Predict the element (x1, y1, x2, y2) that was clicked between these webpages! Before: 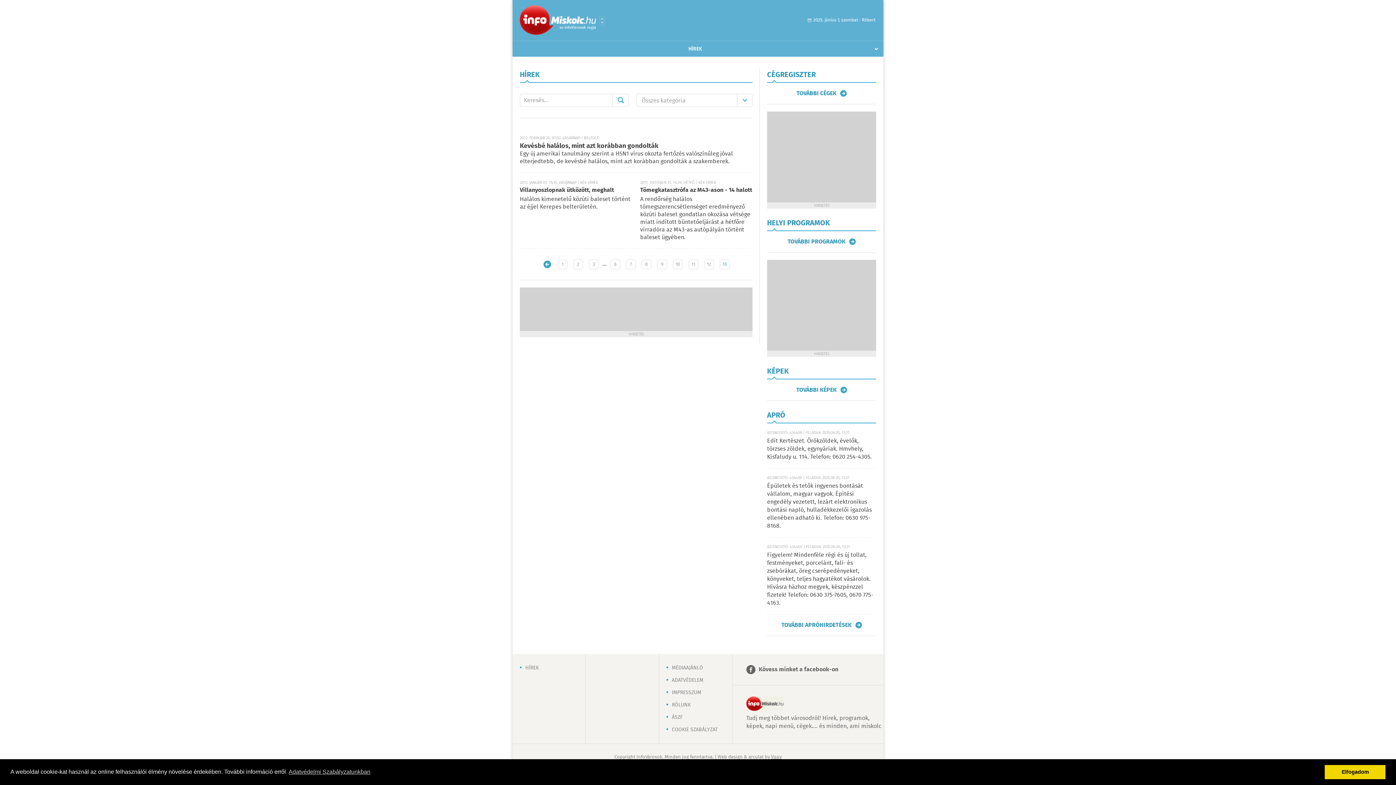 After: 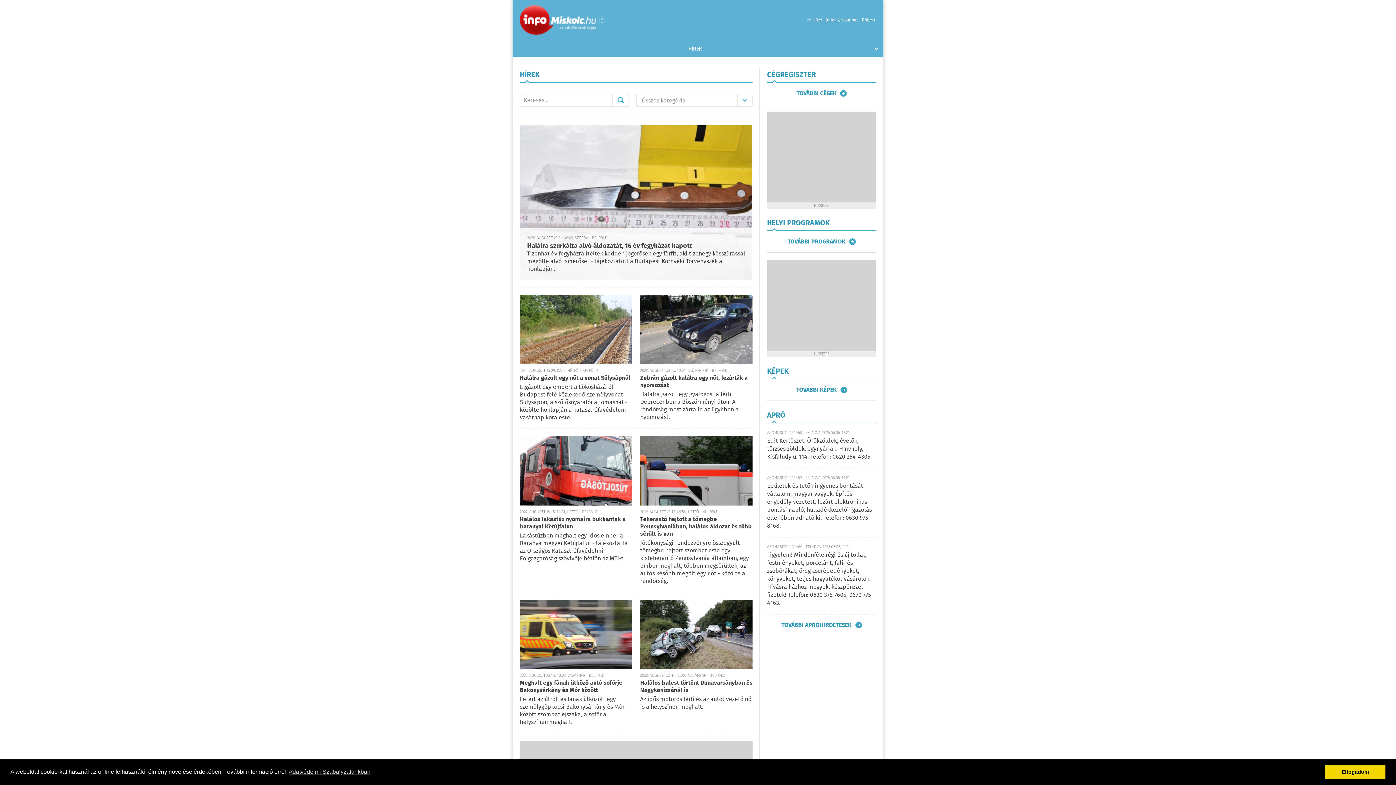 Action: bbox: (557, 259, 567, 269) label: 1